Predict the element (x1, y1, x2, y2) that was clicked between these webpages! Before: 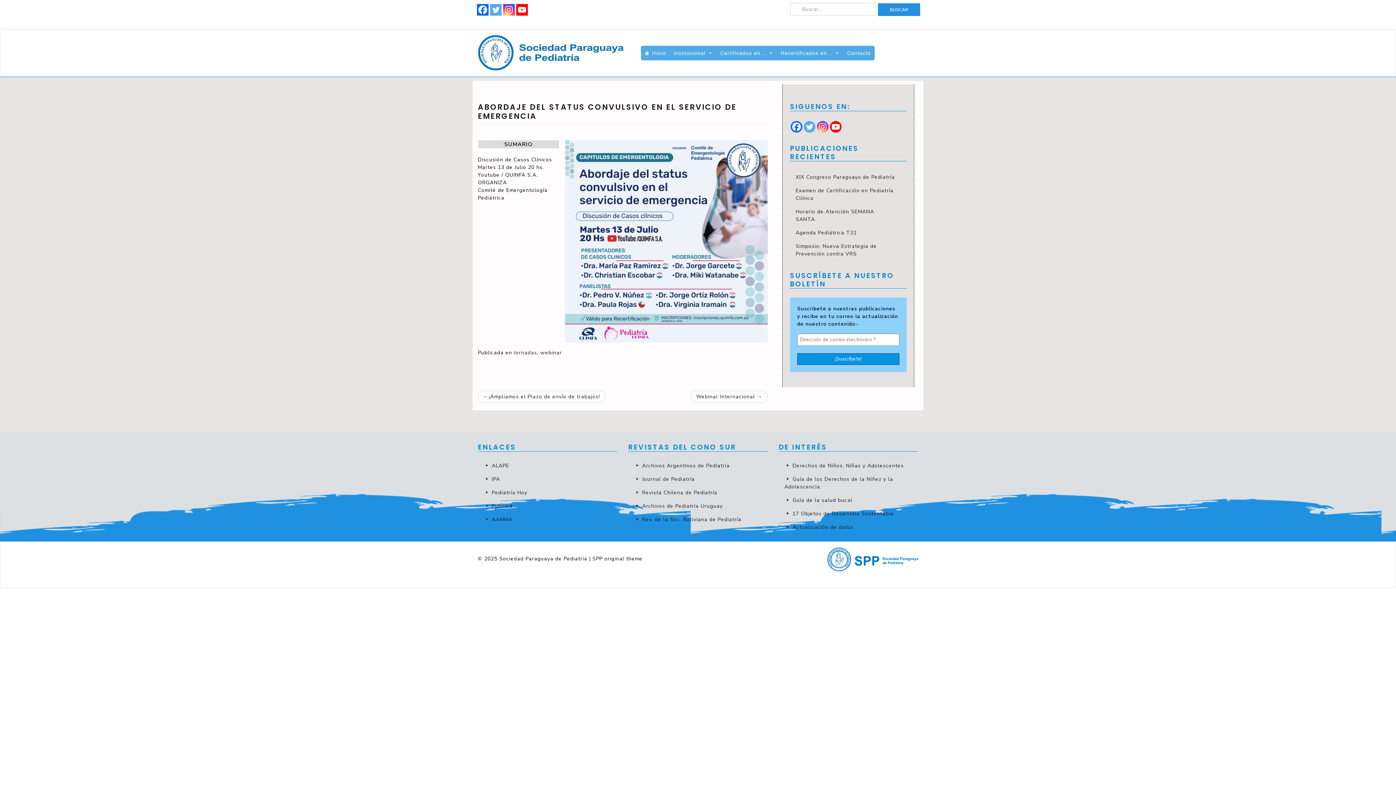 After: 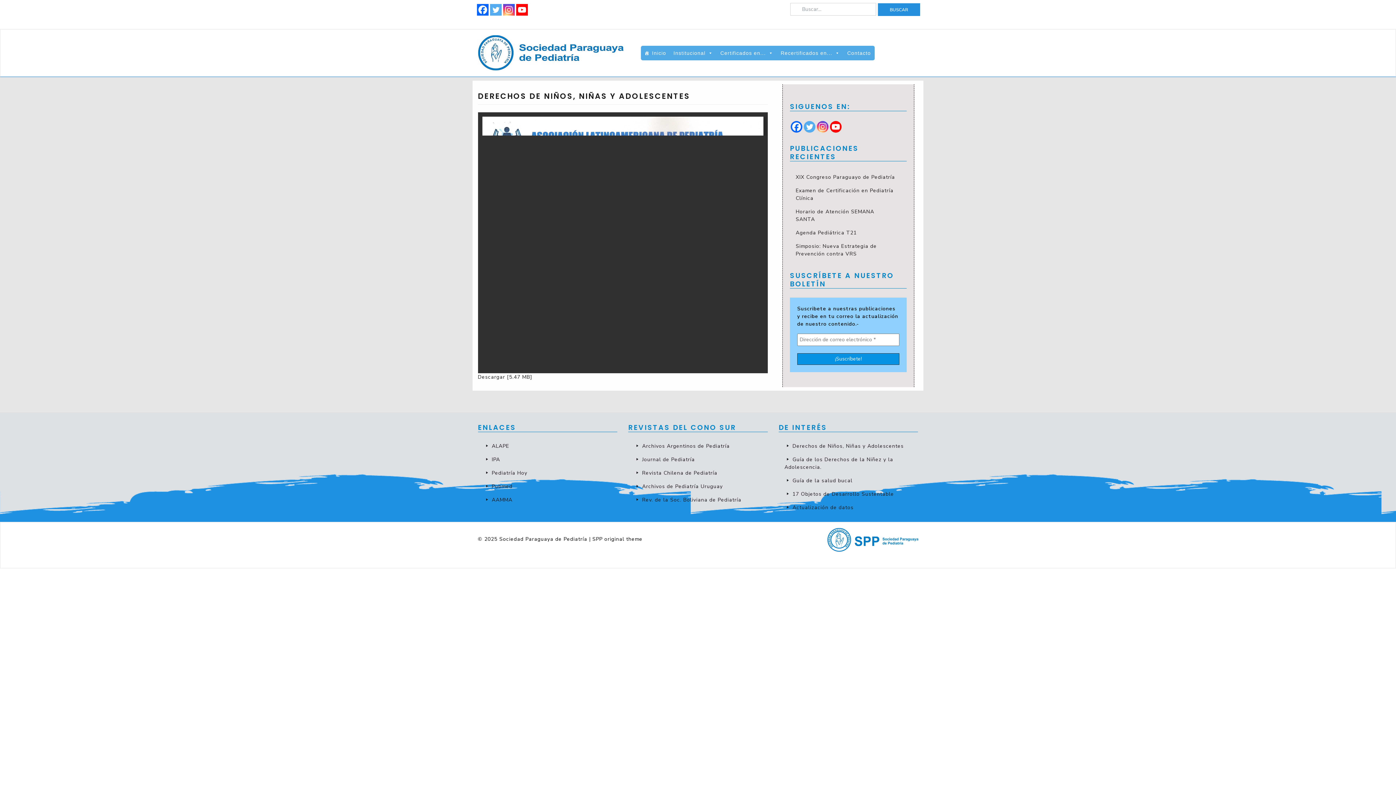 Action: bbox: (778, 459, 912, 472) label: Derechos de Niños, Niñas y Adolescentes